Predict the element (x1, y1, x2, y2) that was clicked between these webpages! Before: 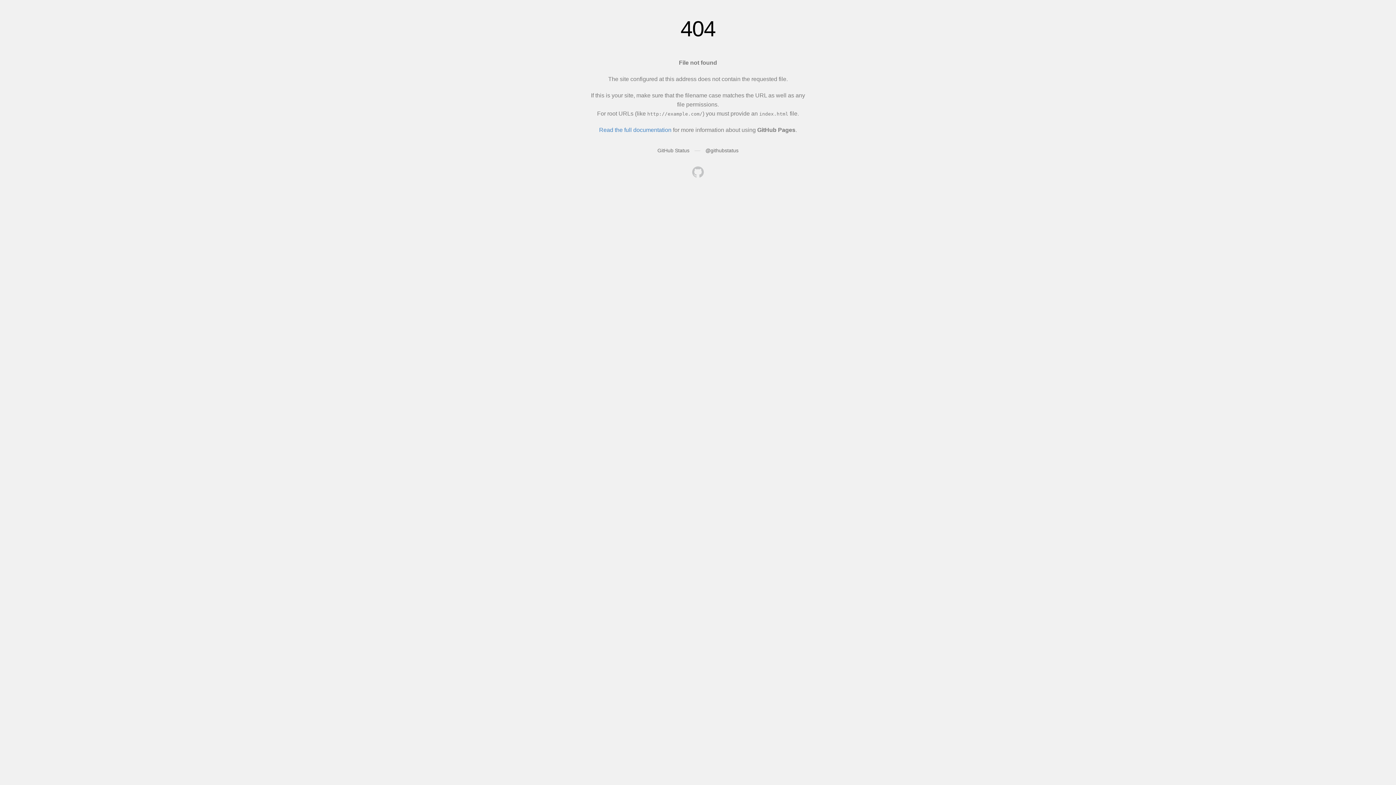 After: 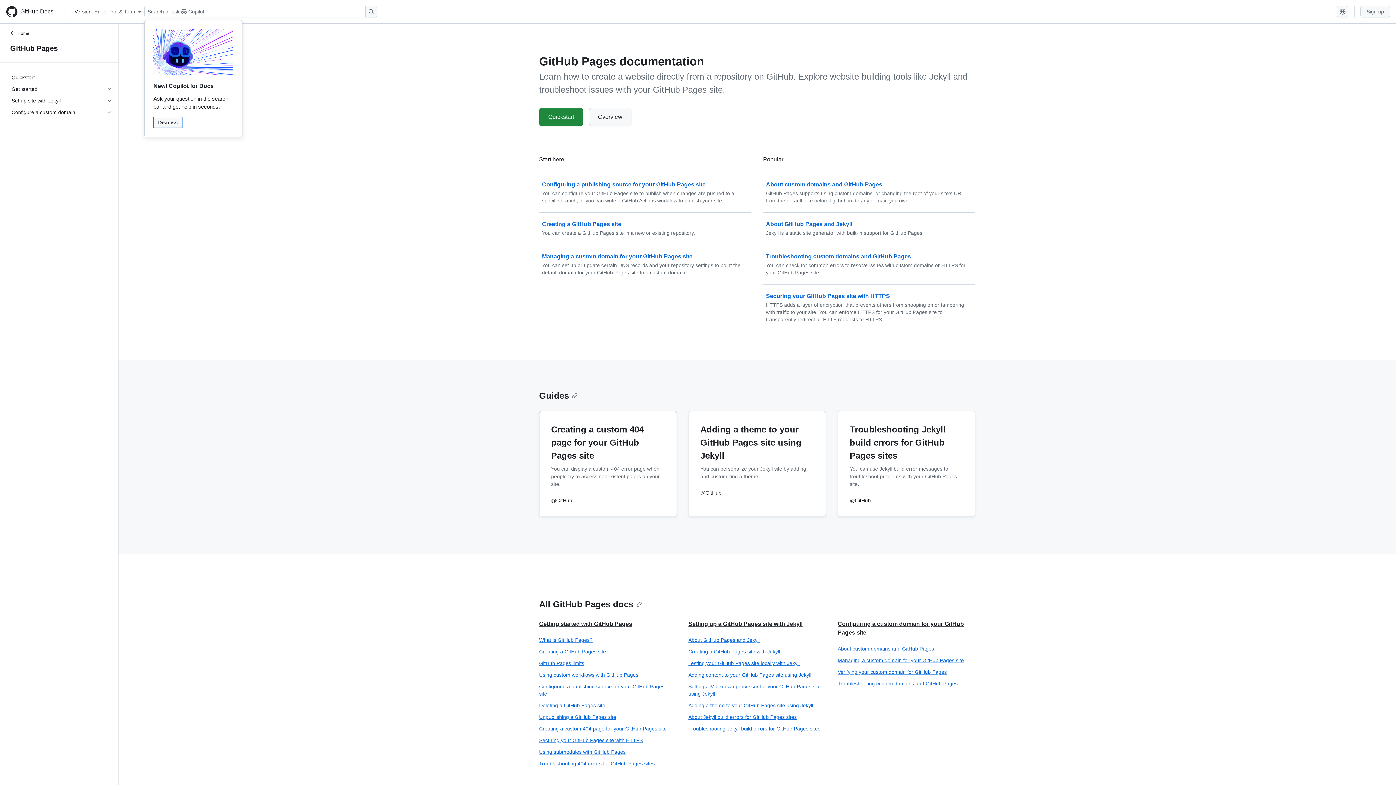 Action: bbox: (599, 126, 671, 133) label: Read the full documentation